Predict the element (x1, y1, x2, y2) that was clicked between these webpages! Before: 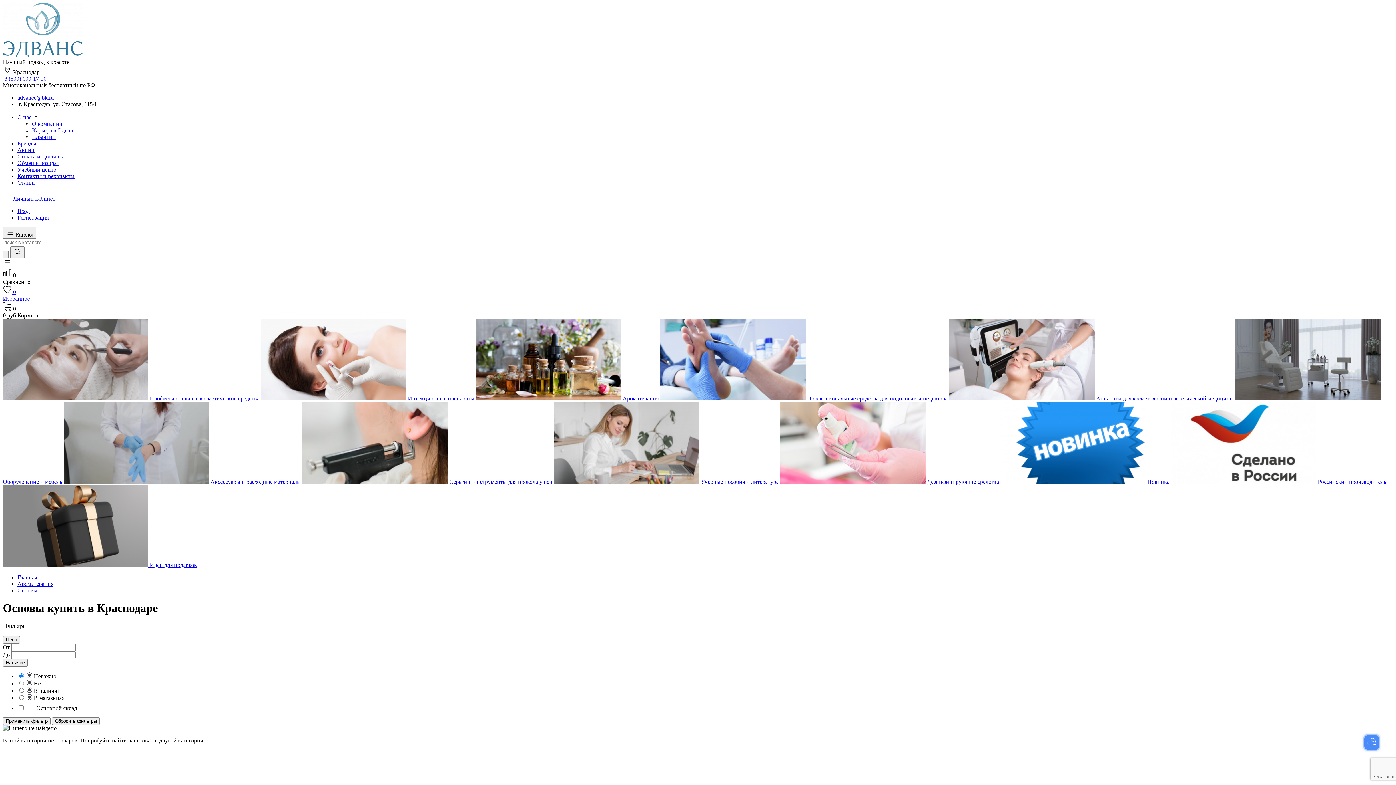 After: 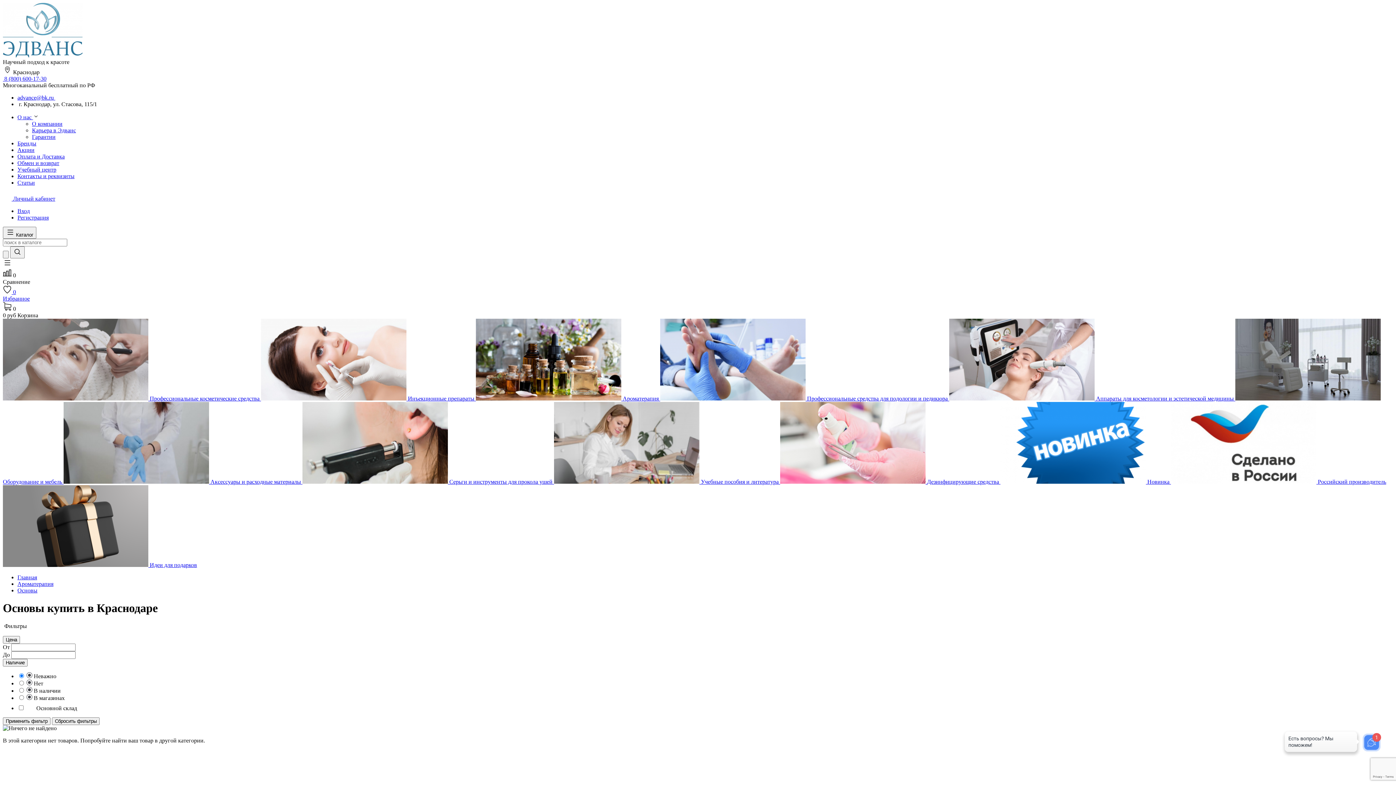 Action: label: Учебный центр bbox: (17, 166, 56, 172)